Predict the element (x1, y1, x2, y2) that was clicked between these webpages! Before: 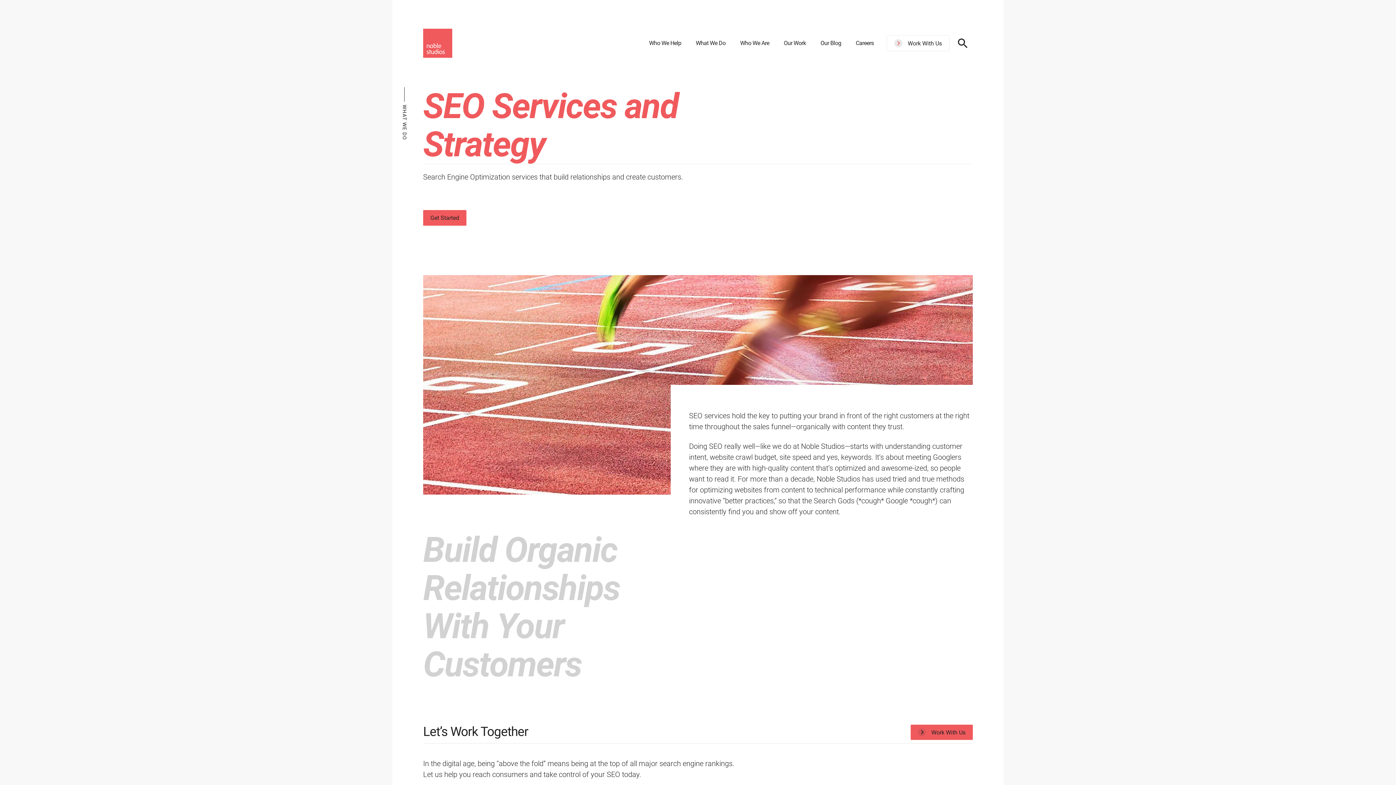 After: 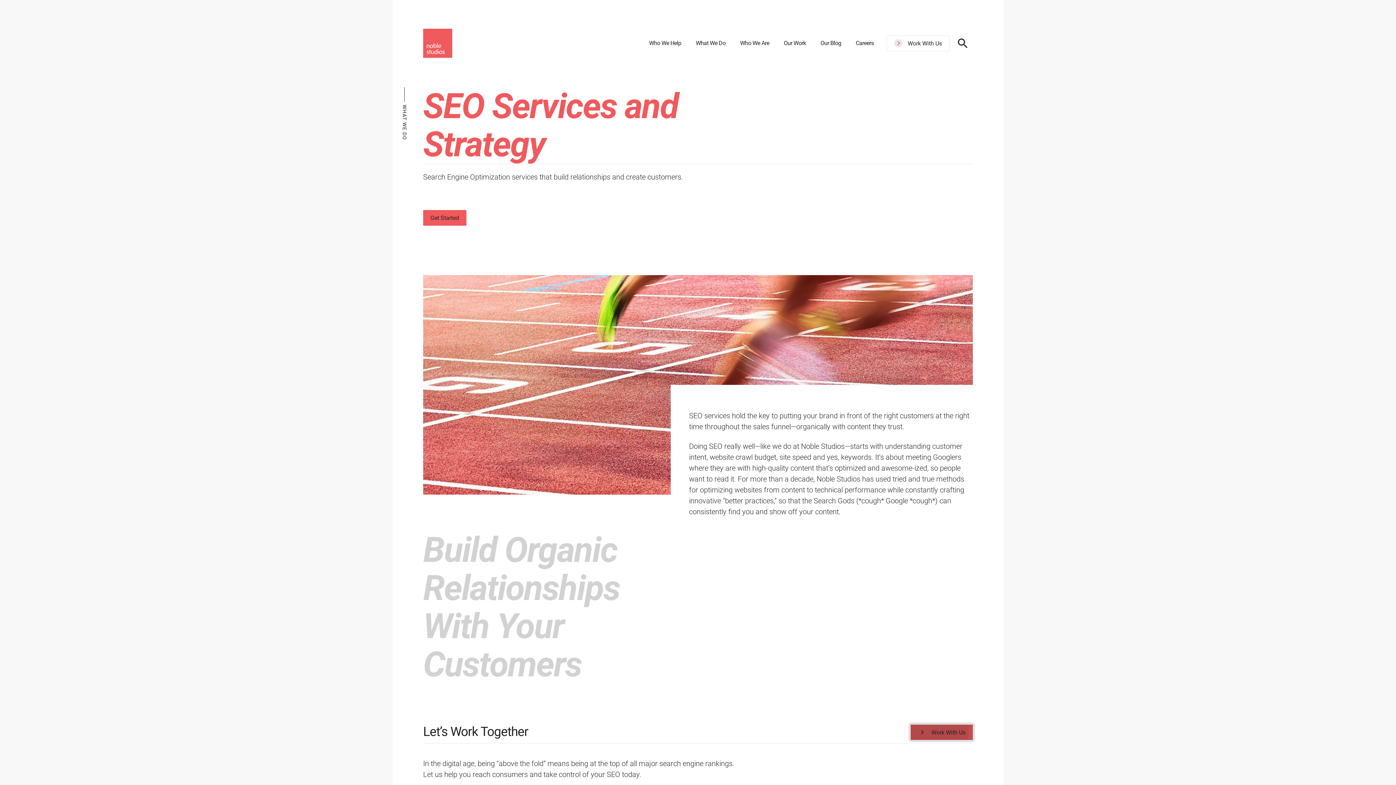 Action: bbox: (910, 725, 973, 740) label: Work With Us